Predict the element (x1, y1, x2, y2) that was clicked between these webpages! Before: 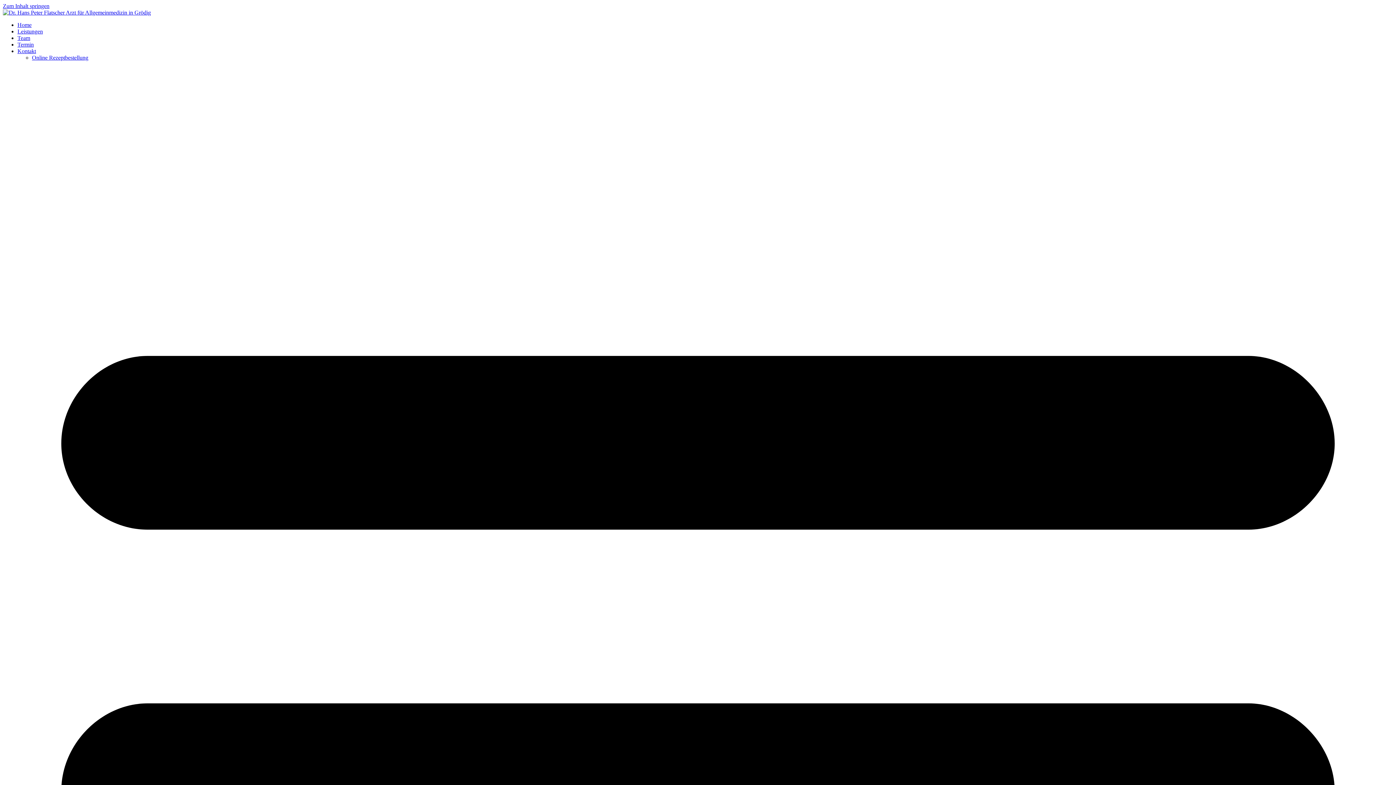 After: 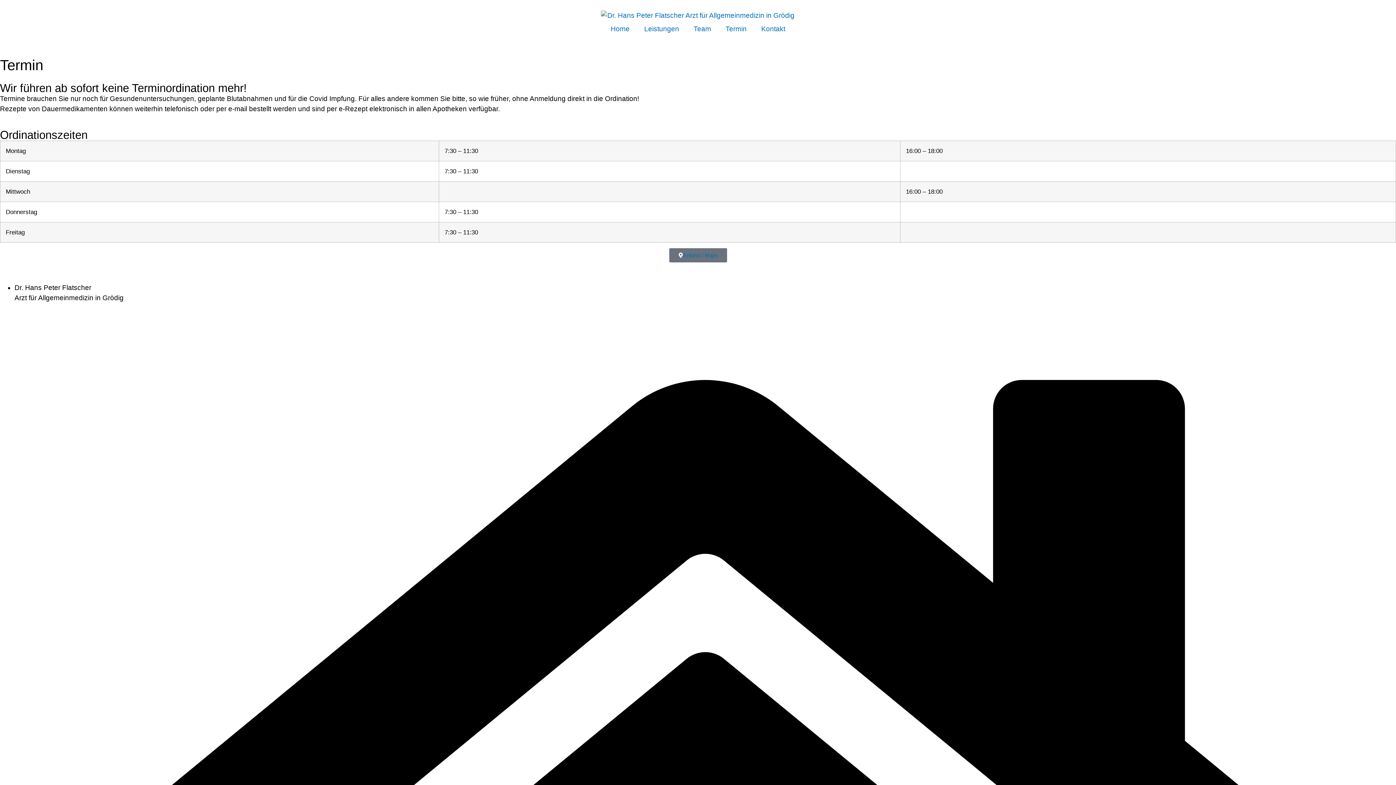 Action: bbox: (17, 41, 33, 47) label: Termin